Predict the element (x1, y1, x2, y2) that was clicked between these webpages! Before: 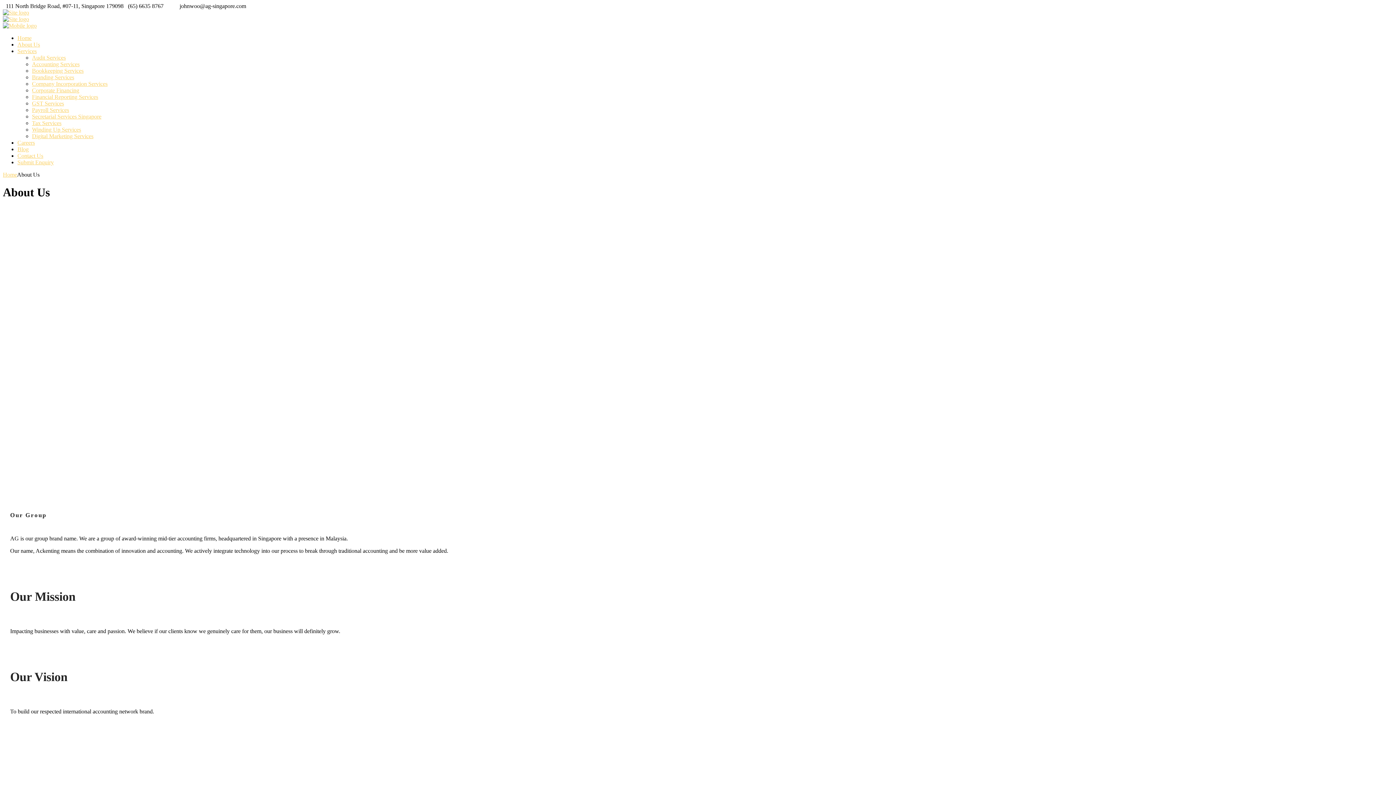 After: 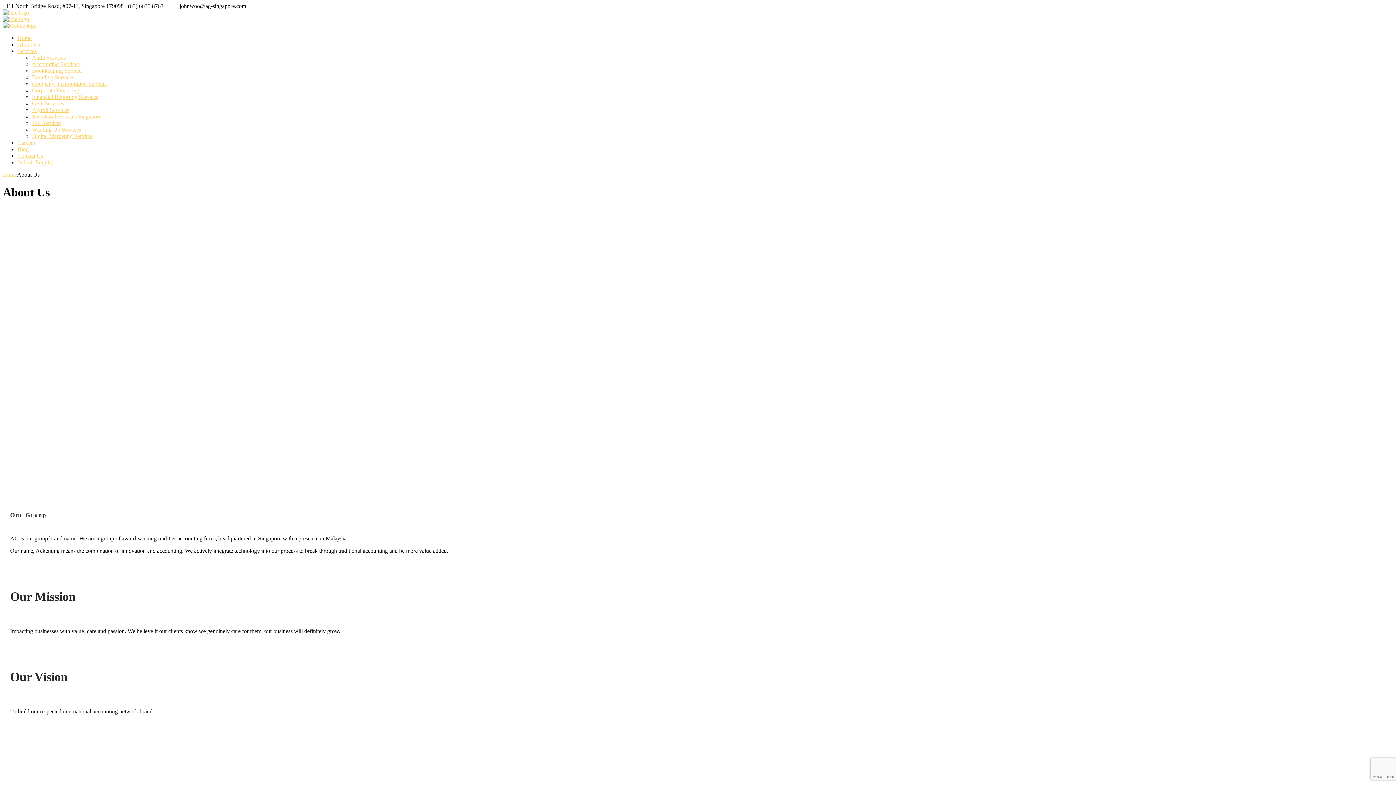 Action: label: Branding Services bbox: (32, 74, 74, 80)